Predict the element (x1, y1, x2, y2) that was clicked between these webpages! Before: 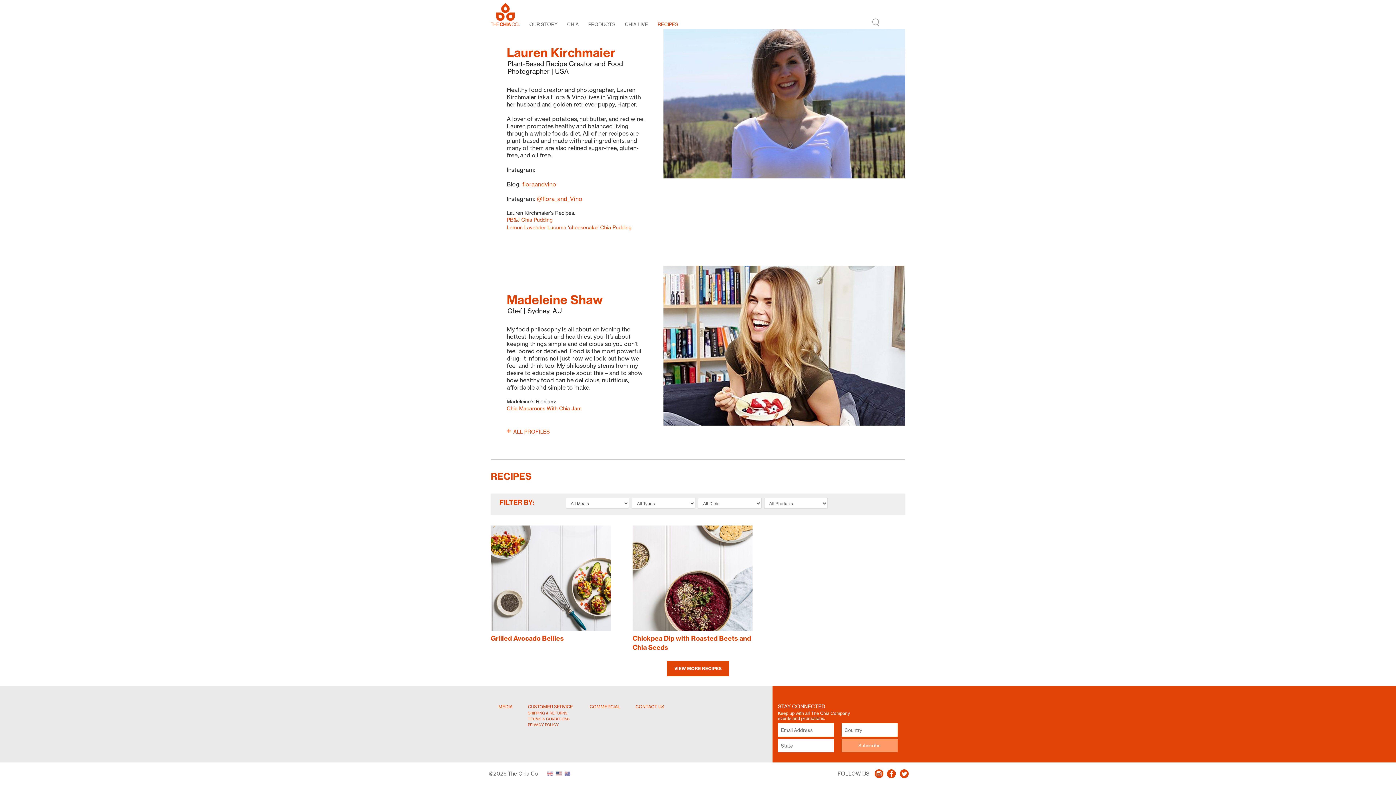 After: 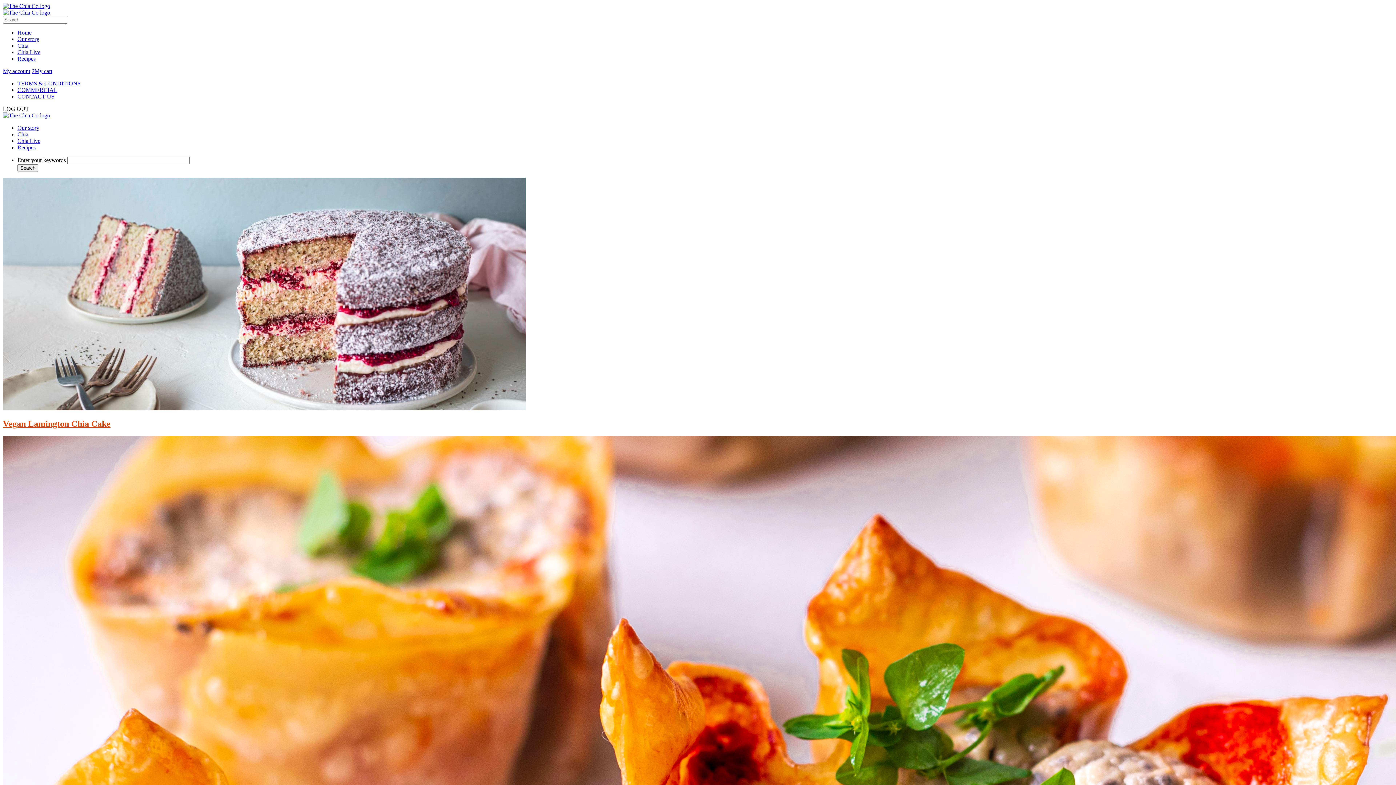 Action: bbox: (545, 770, 553, 775)